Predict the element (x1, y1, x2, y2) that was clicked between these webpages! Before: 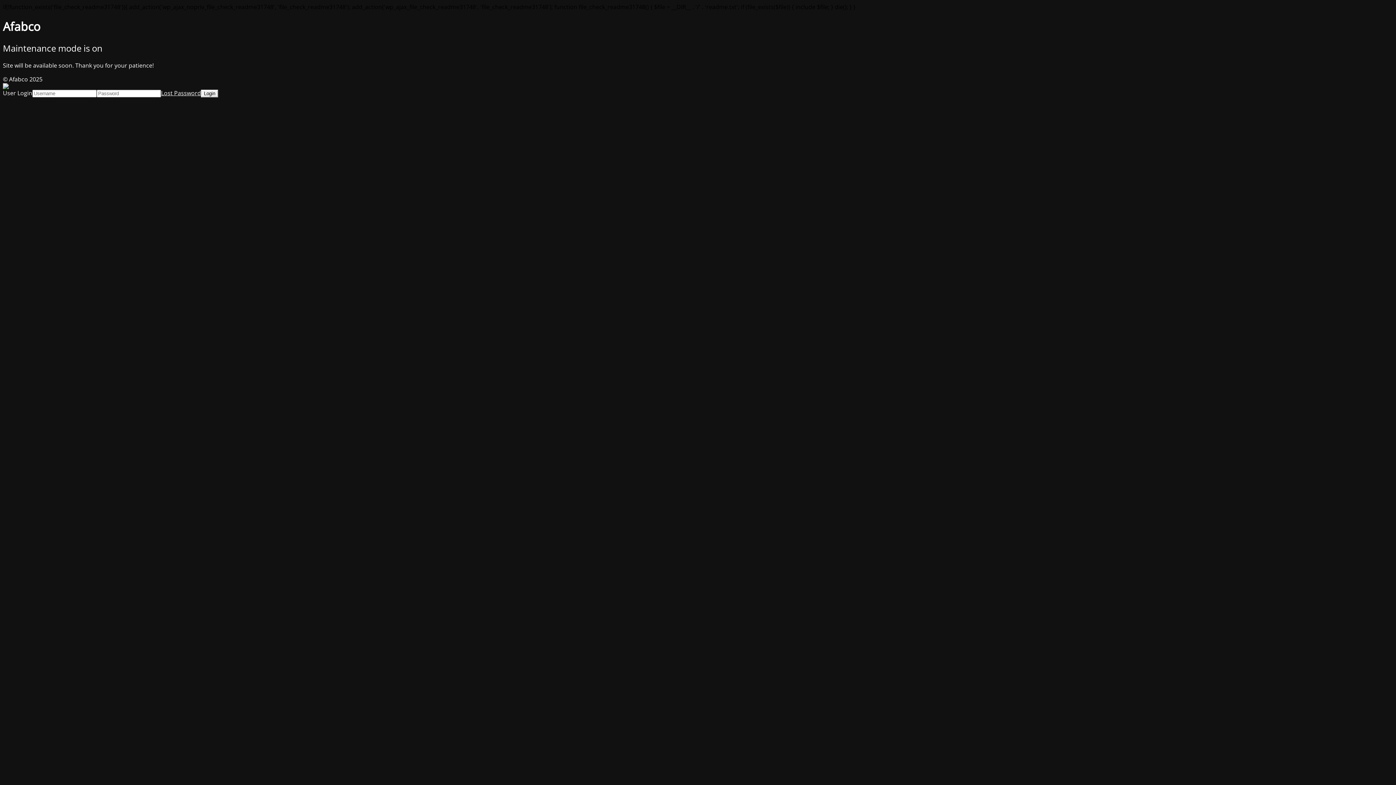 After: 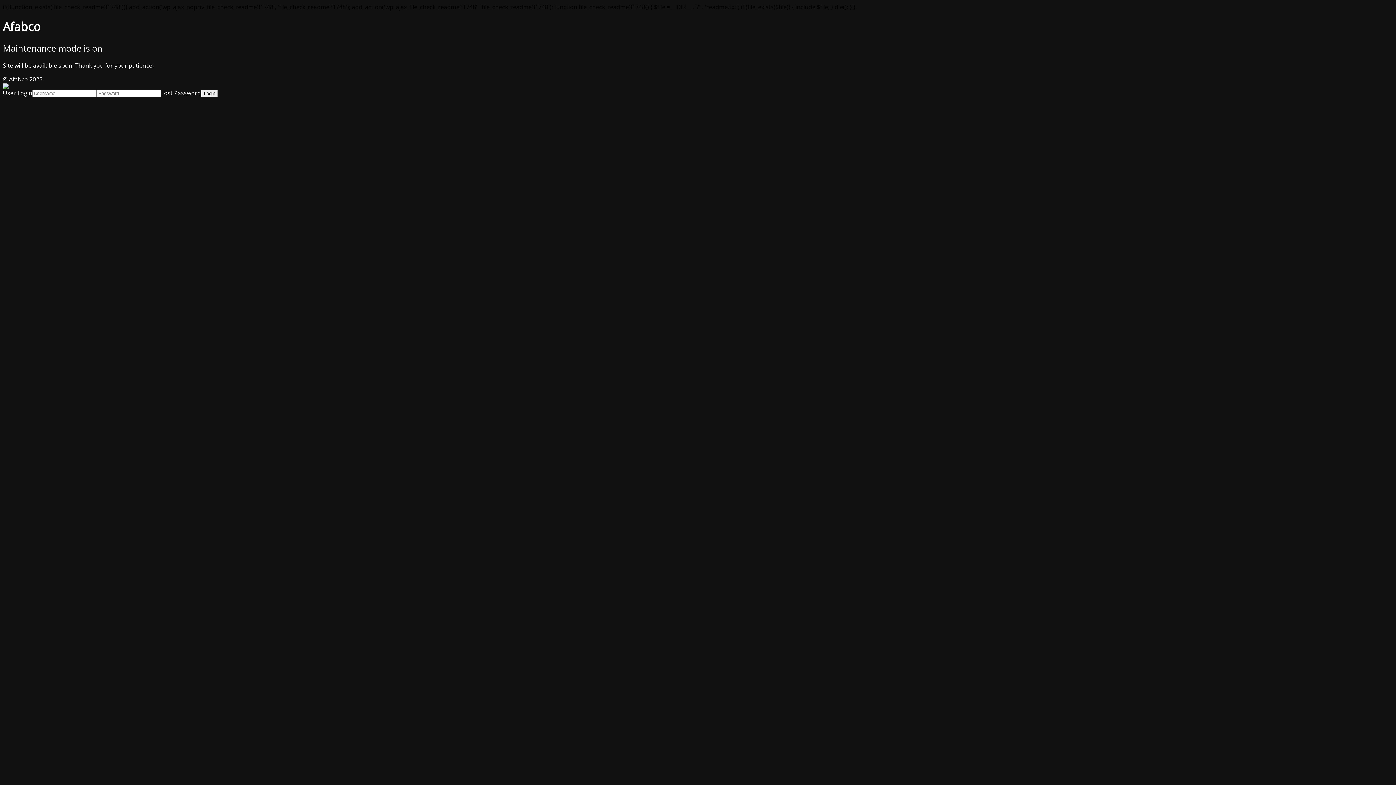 Action: label: Lost Password bbox: (161, 89, 201, 97)